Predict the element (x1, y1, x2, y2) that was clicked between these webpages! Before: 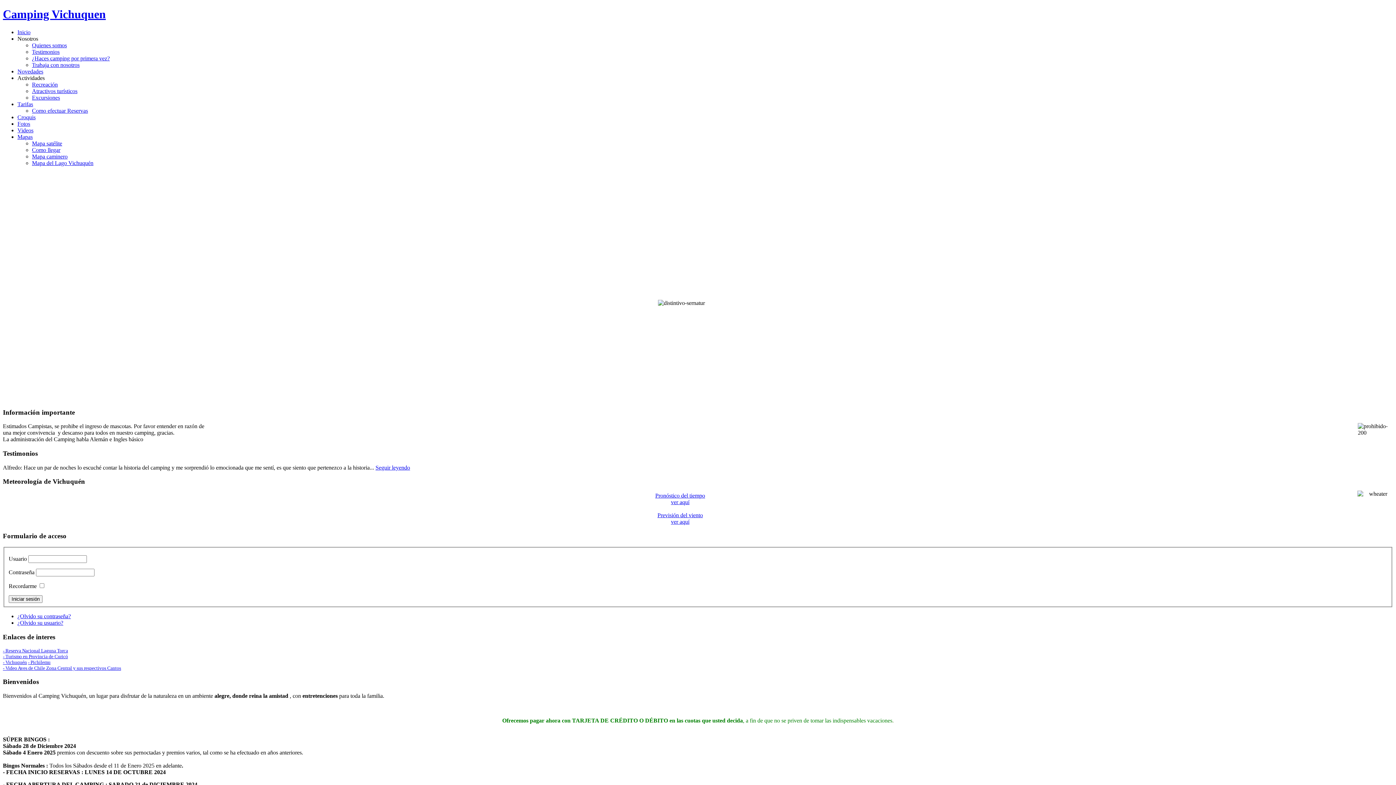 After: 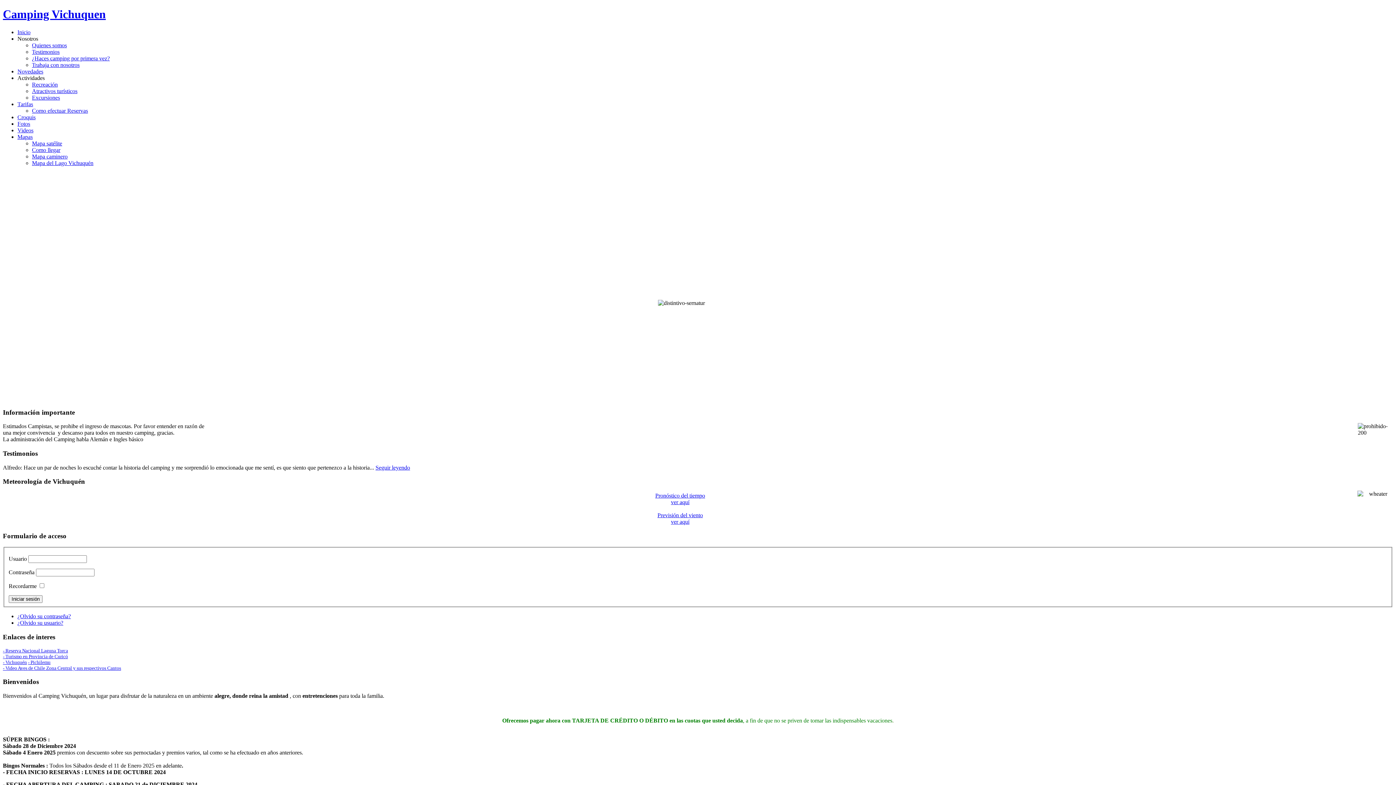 Action: bbox: (17, 74, 44, 81) label: Actividades